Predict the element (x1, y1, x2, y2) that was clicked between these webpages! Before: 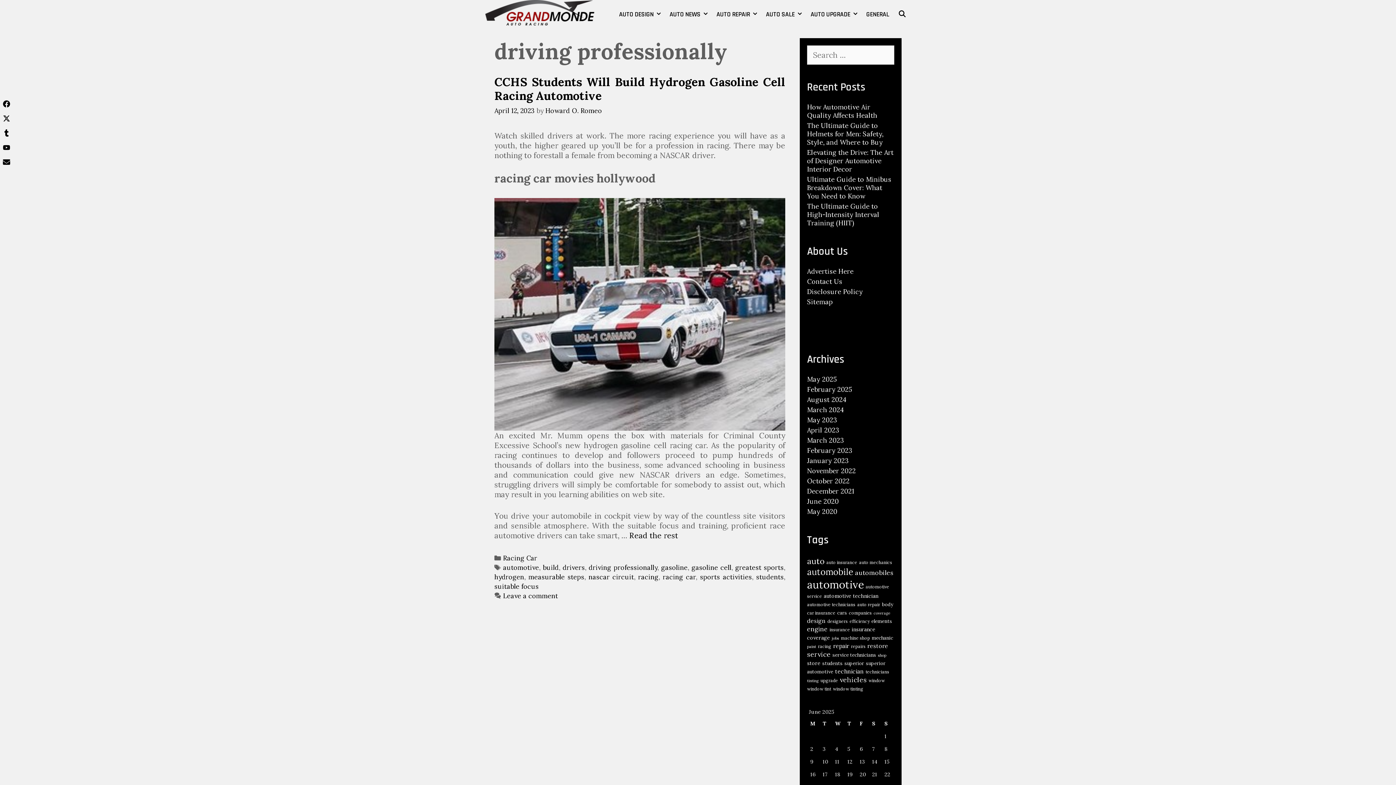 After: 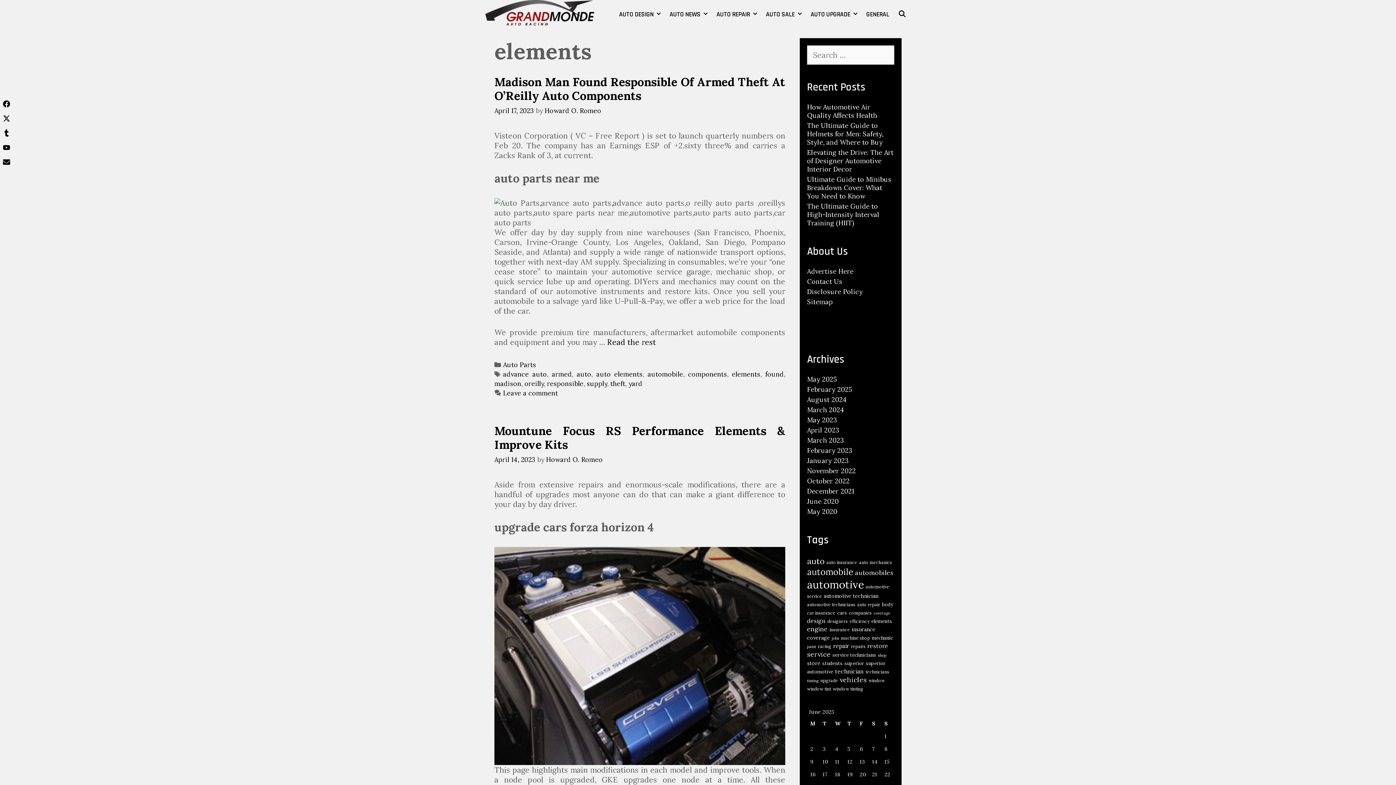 Action: bbox: (871, 618, 892, 624) label: elements (6 items)